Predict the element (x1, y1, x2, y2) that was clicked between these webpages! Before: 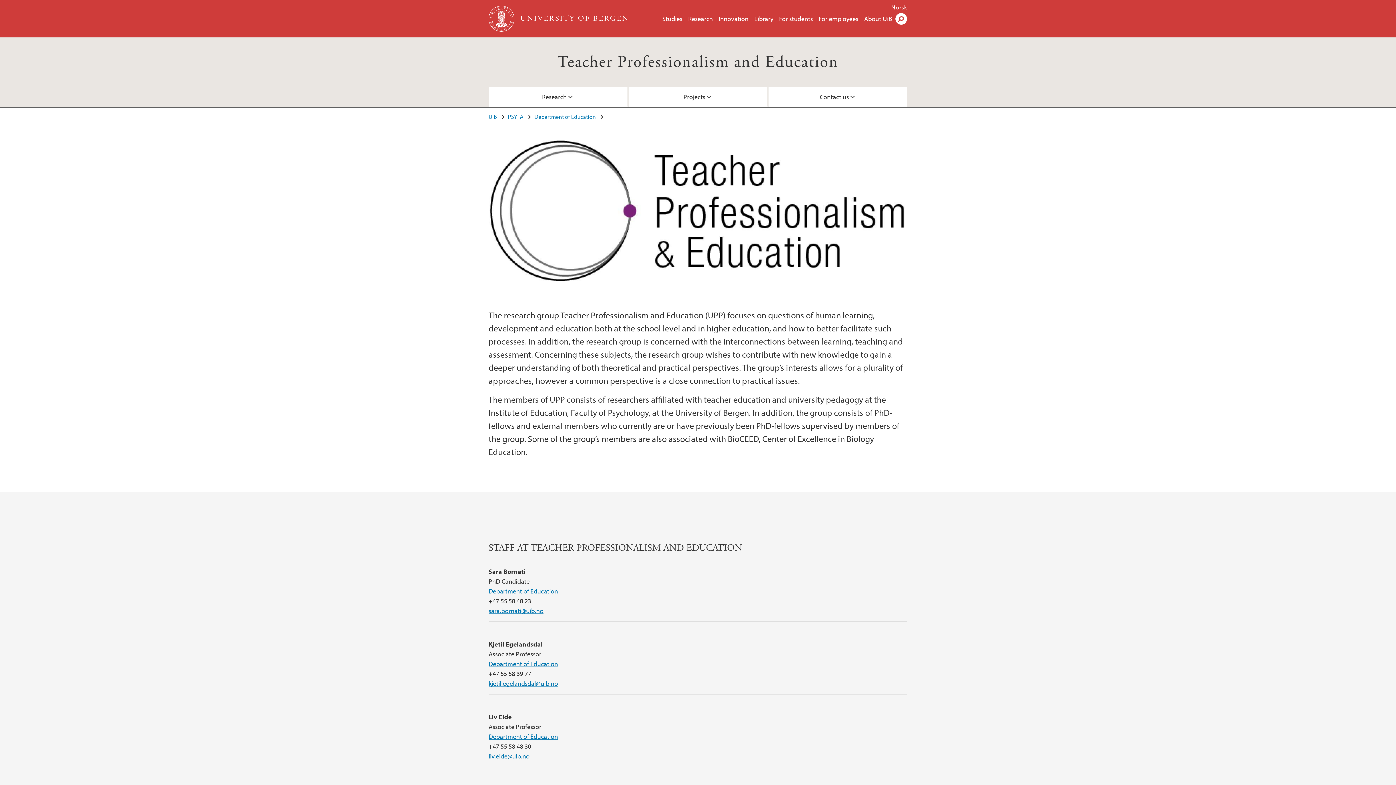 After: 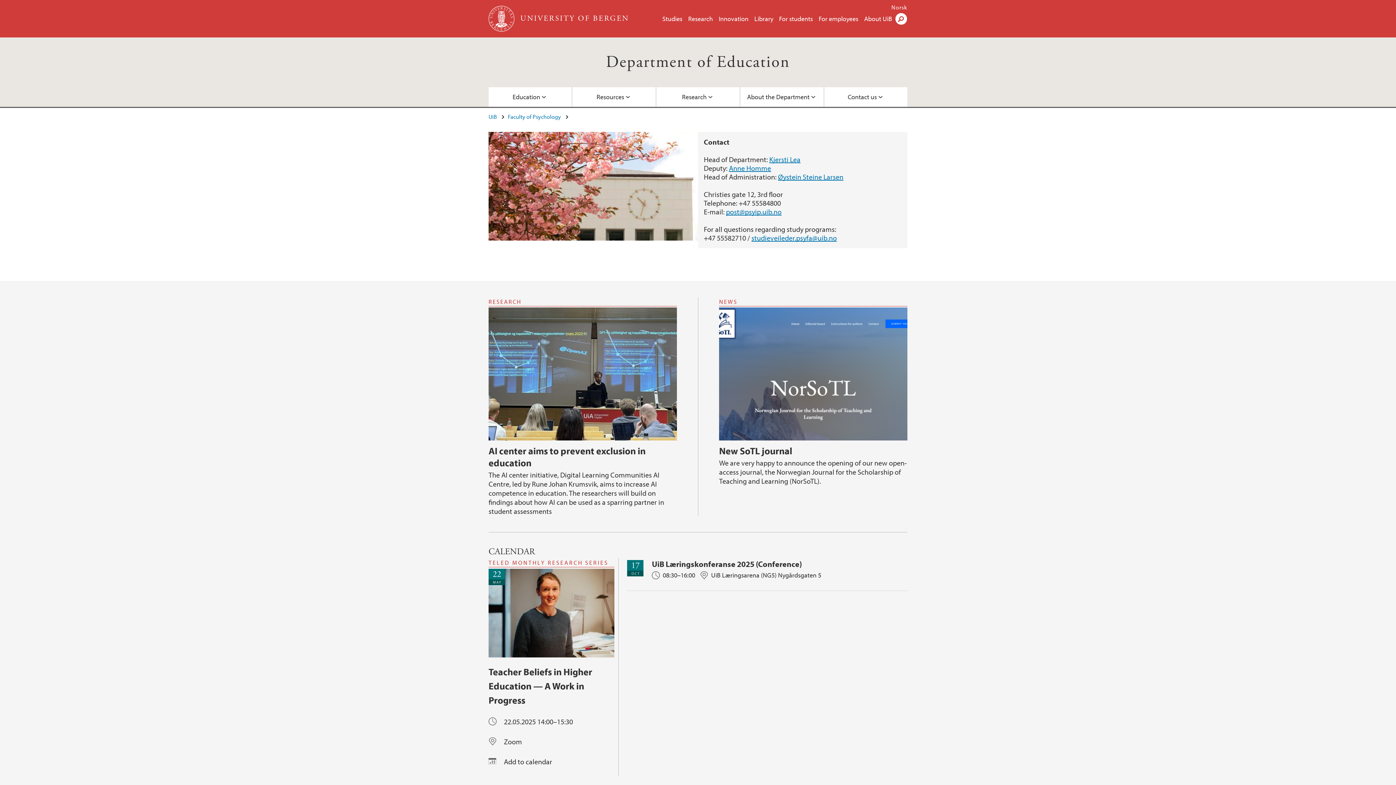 Action: label: Department of Education bbox: (488, 660, 558, 668)